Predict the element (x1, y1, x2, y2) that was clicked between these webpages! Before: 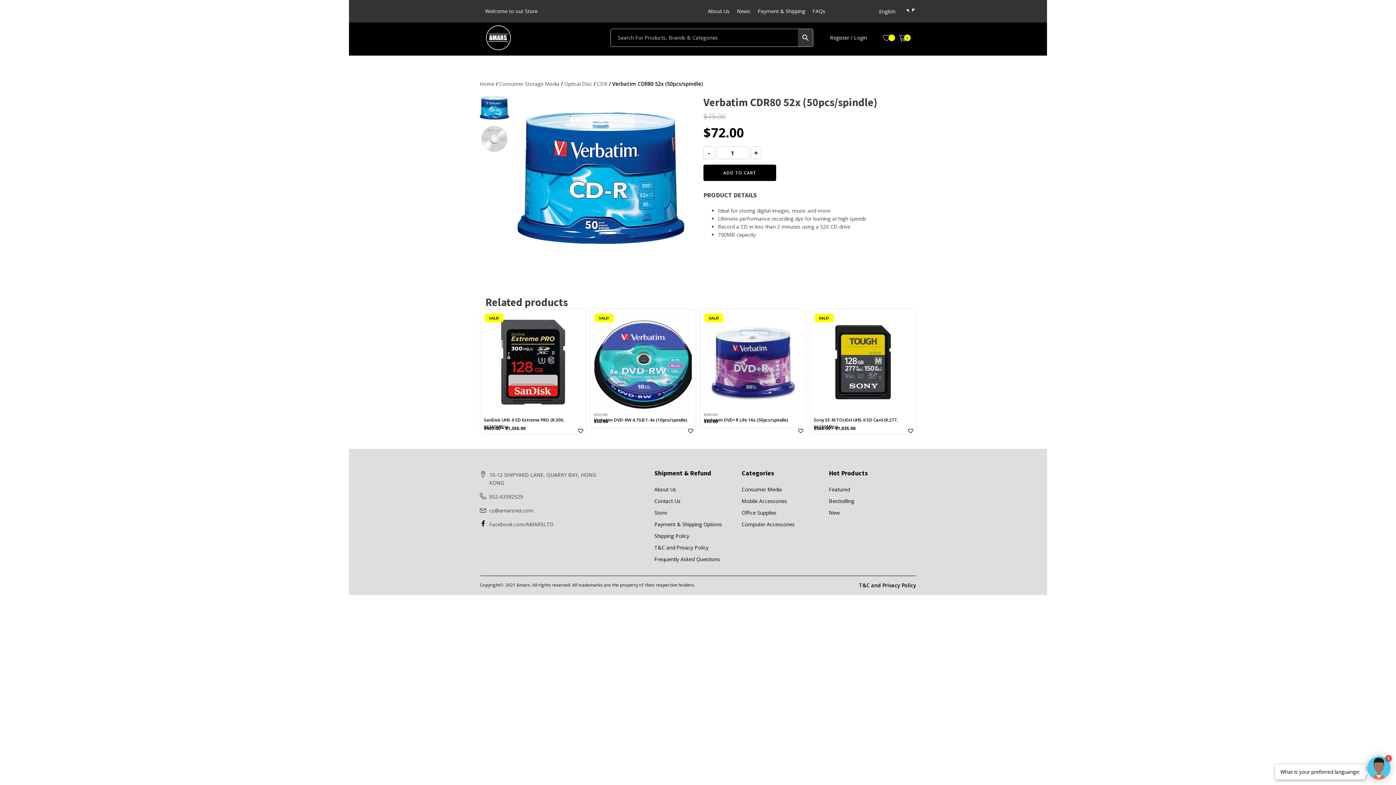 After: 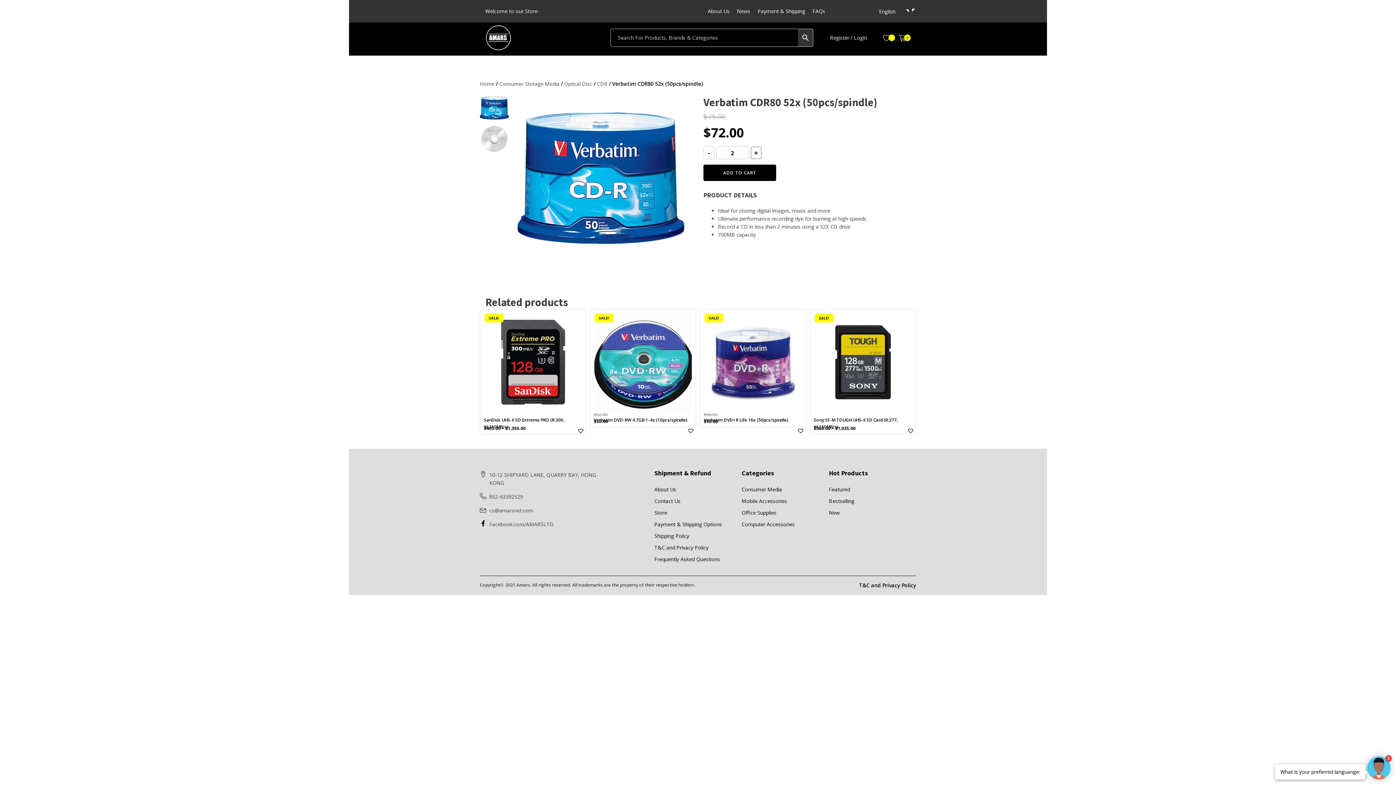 Action: label: + bbox: (750, 146, 761, 159)